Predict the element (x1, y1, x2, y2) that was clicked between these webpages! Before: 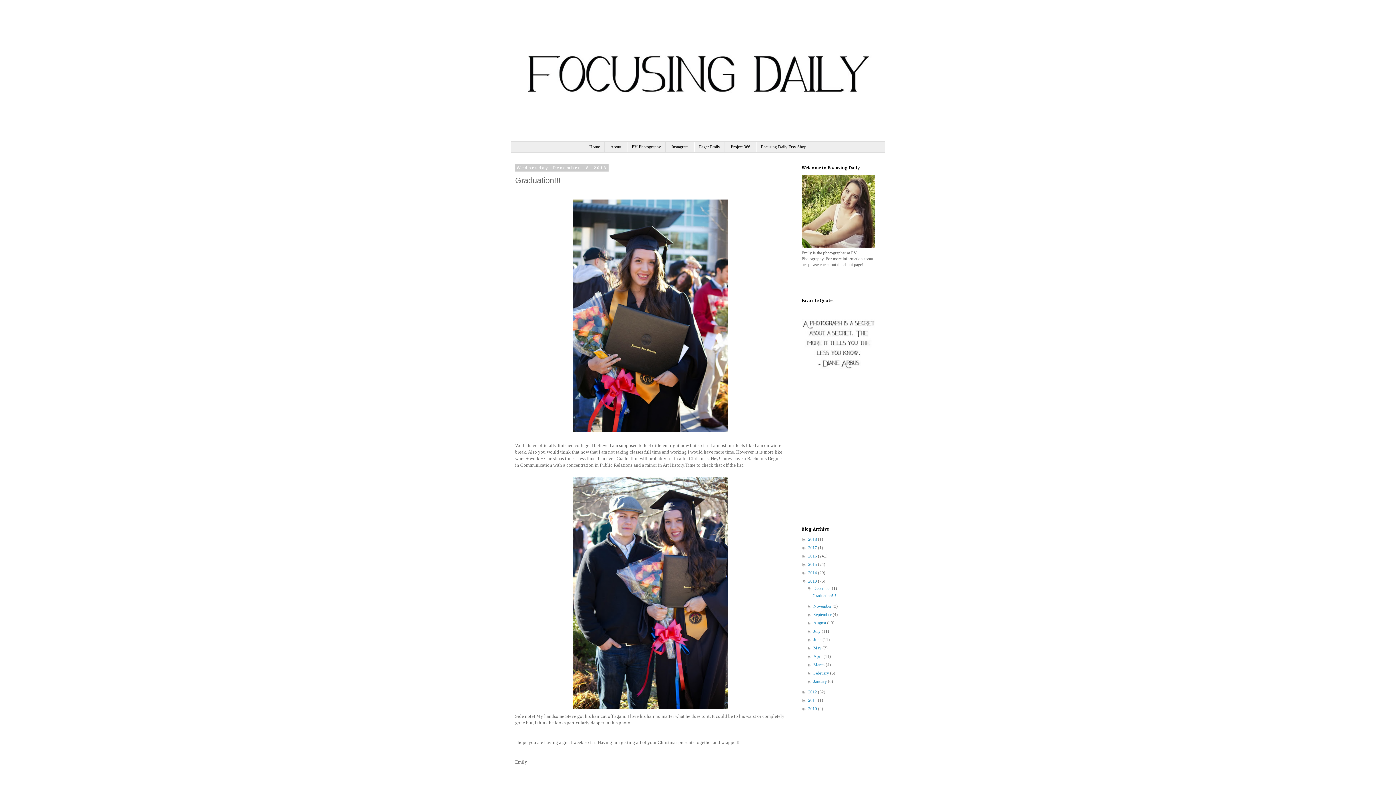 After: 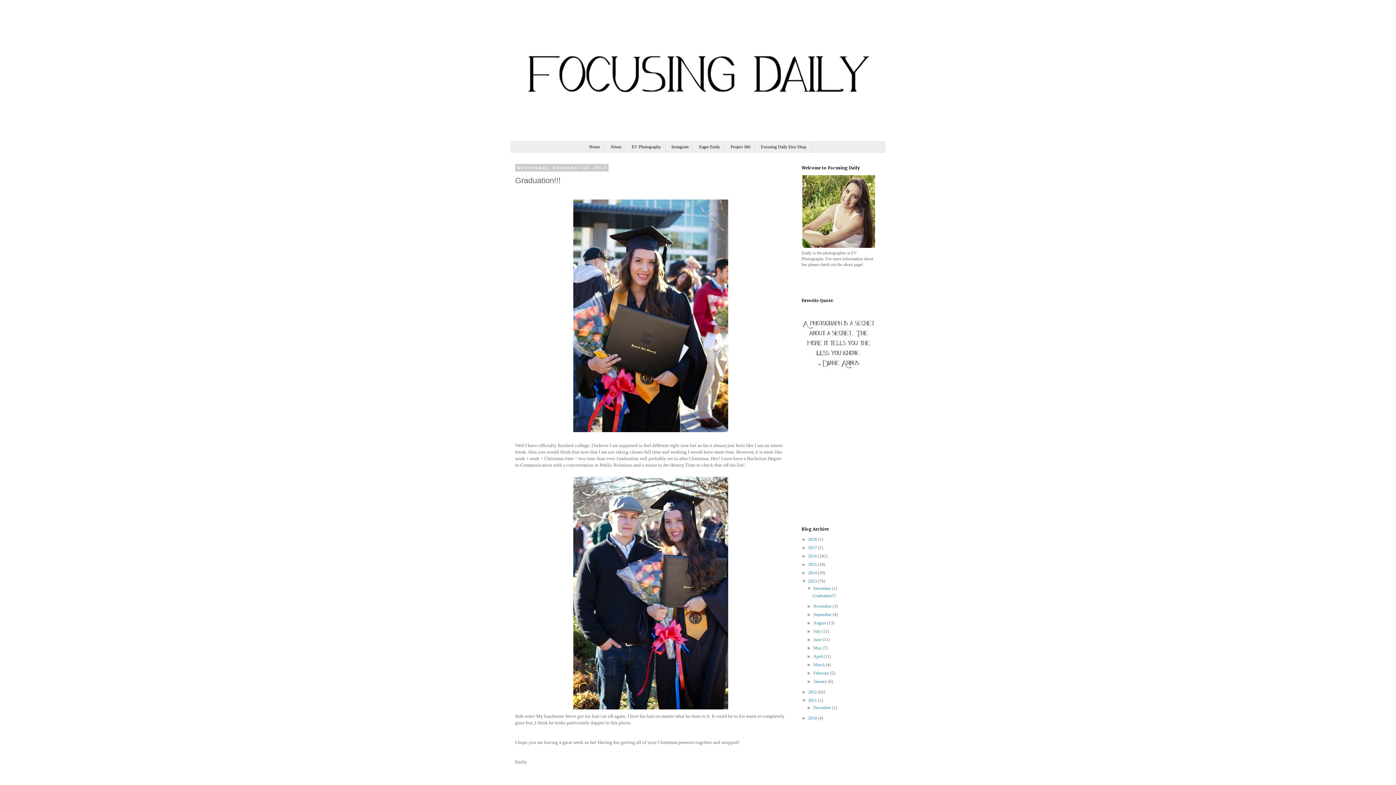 Action: bbox: (801, 698, 808, 703) label: ►  